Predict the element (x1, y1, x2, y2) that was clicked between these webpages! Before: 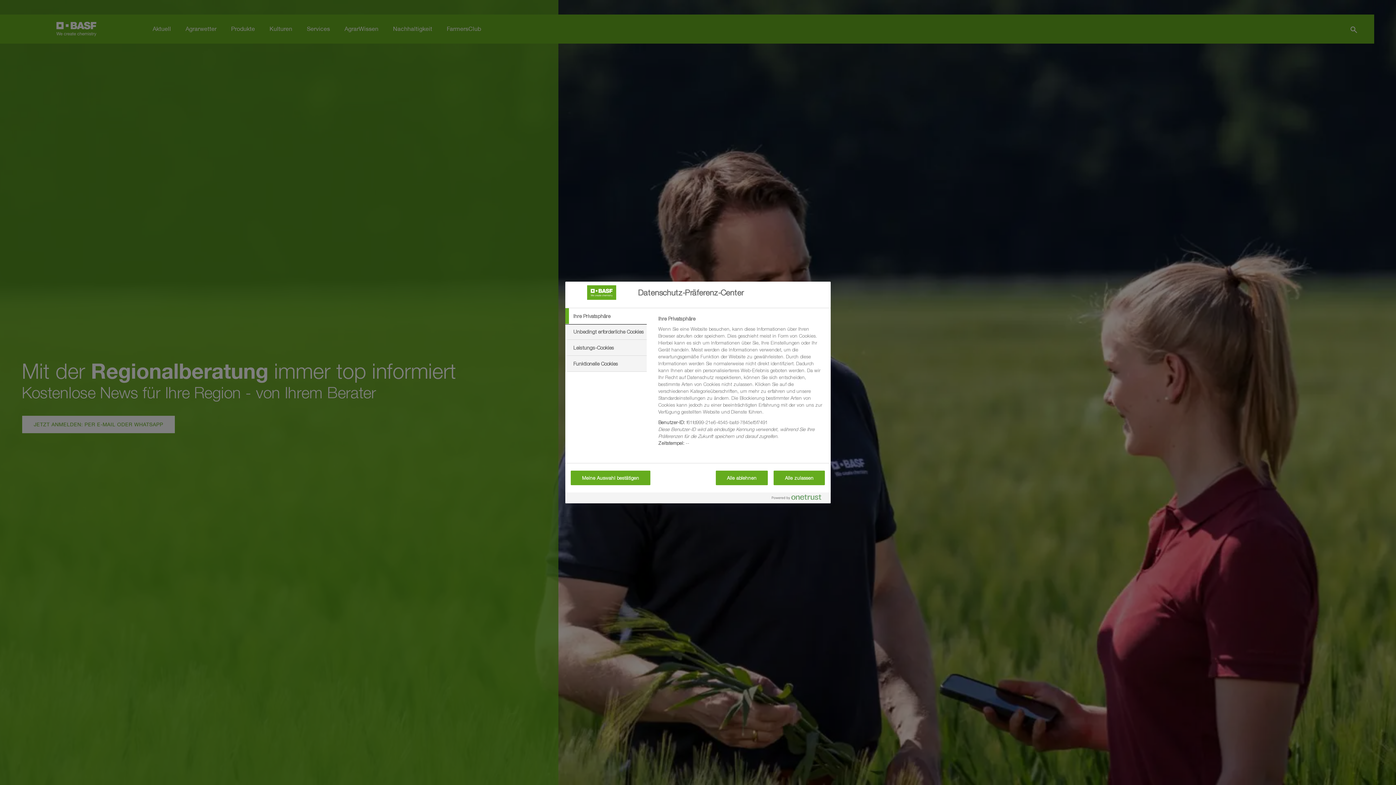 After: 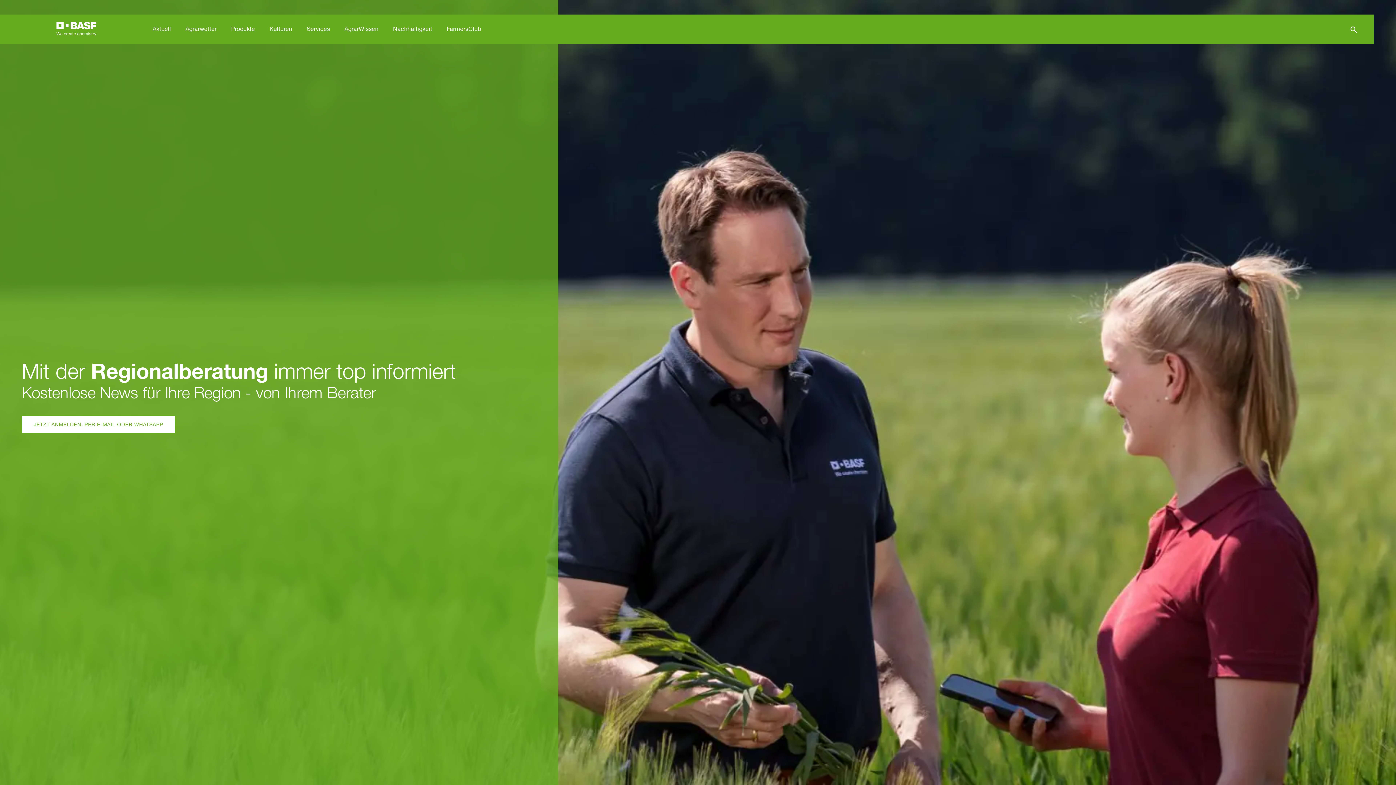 Action: bbox: (570, 470, 650, 485) label: Meine Auswahl bestätigen